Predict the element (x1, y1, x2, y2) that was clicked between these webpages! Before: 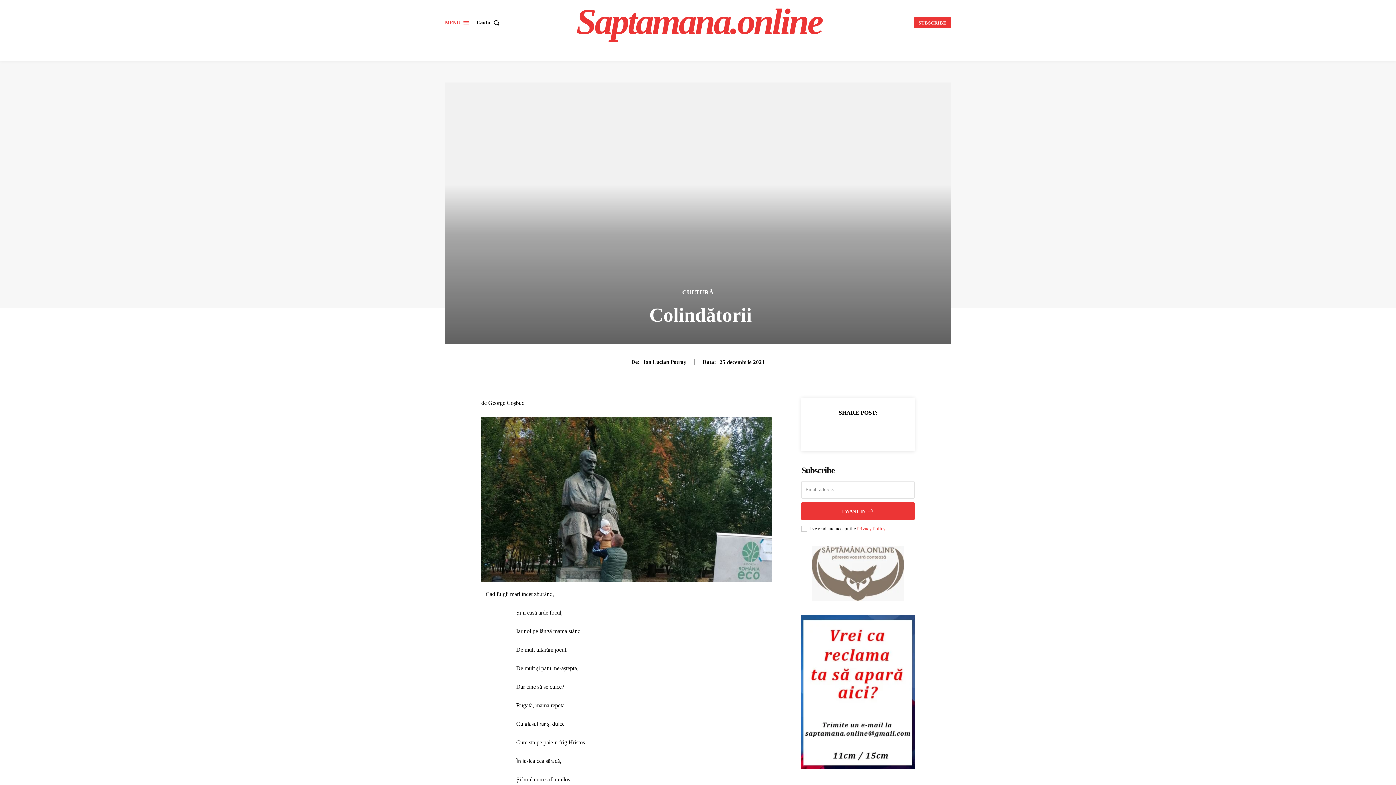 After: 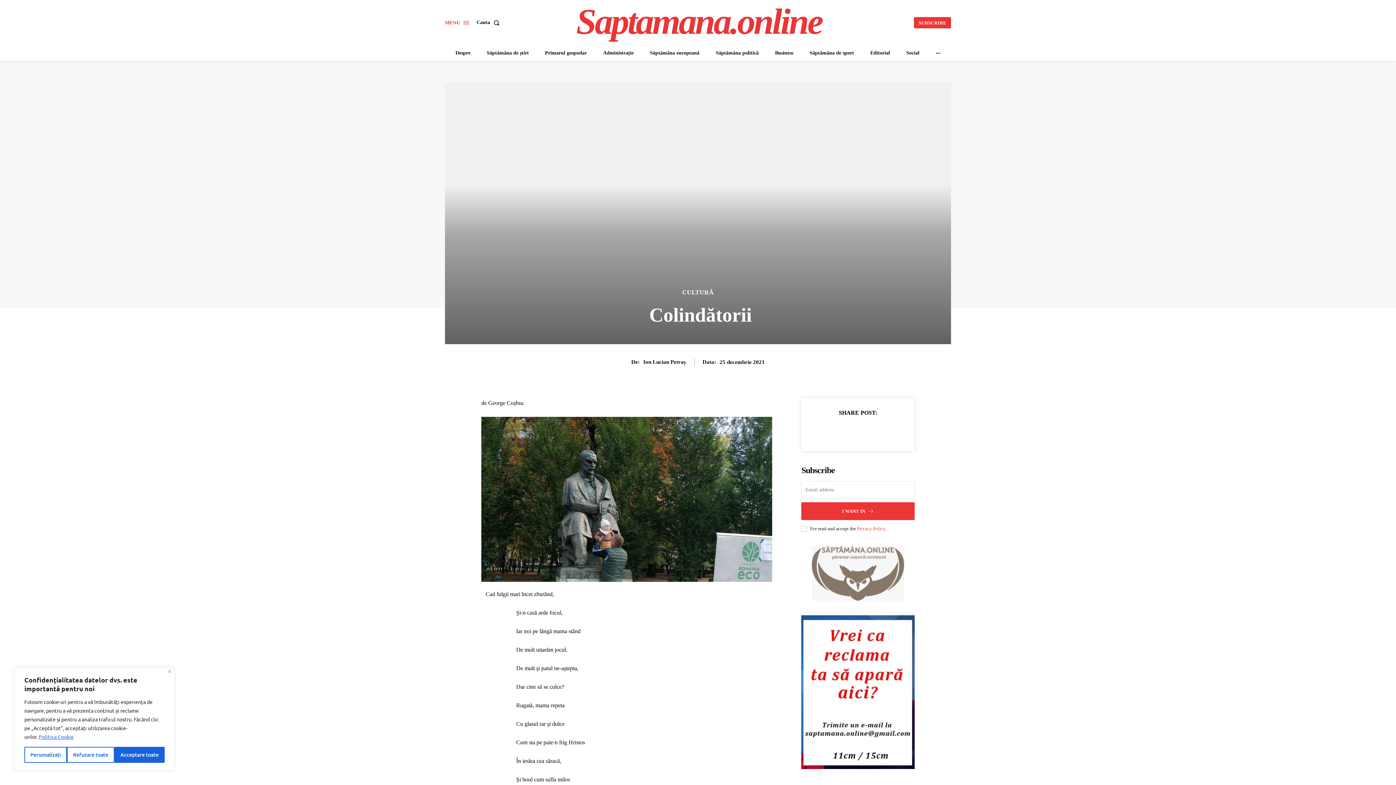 Action: bbox: (843, 423, 858, 438)